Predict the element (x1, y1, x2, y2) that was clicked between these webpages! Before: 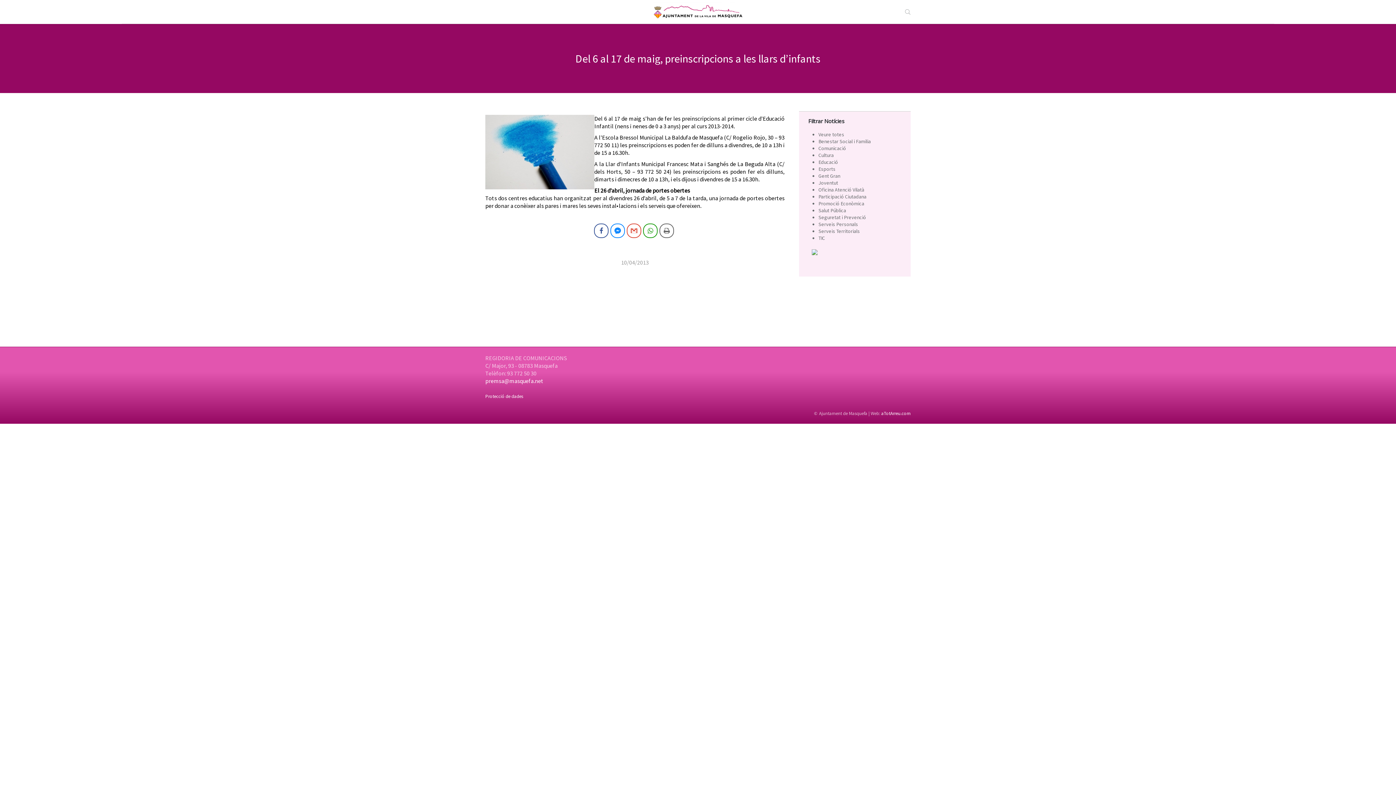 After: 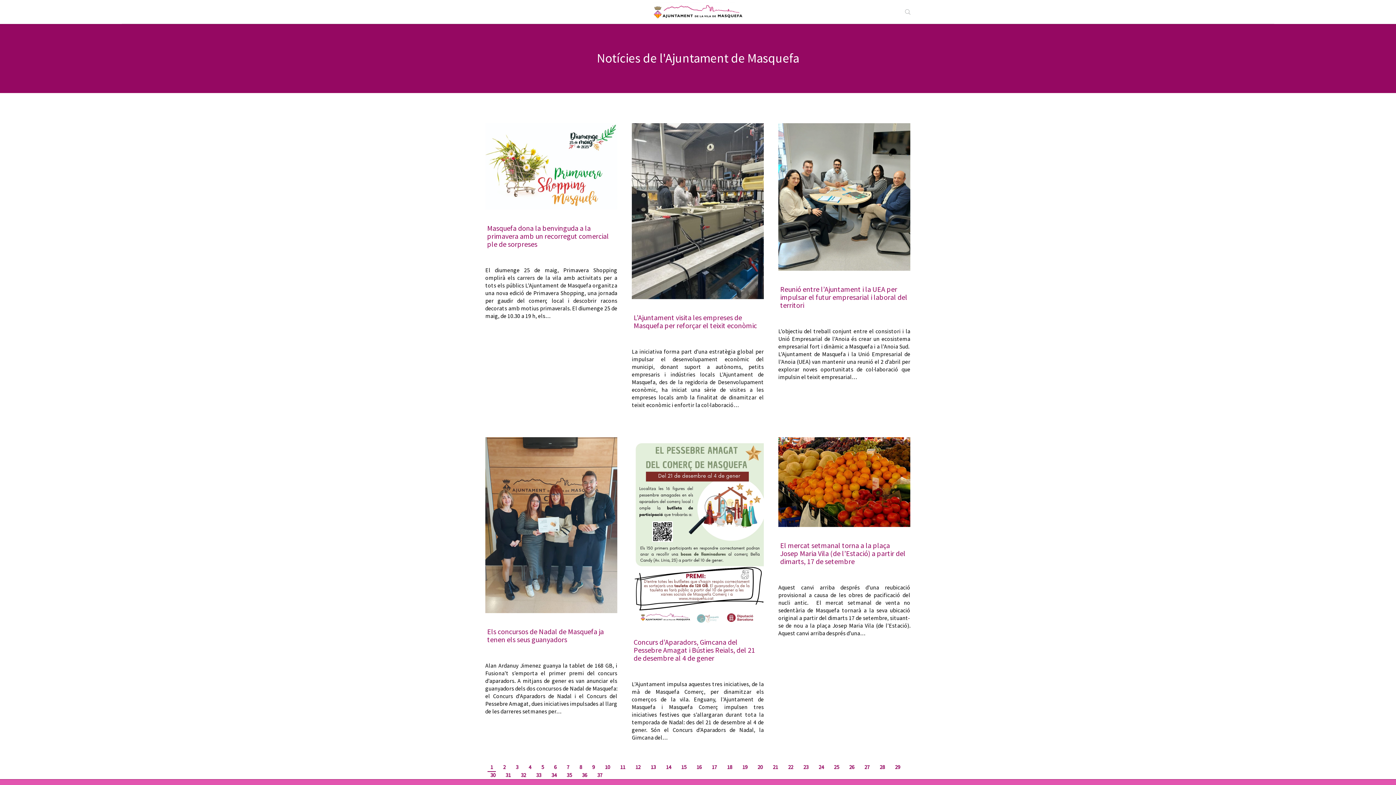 Action: bbox: (818, 200, 864, 206) label: Promoció Econòmica